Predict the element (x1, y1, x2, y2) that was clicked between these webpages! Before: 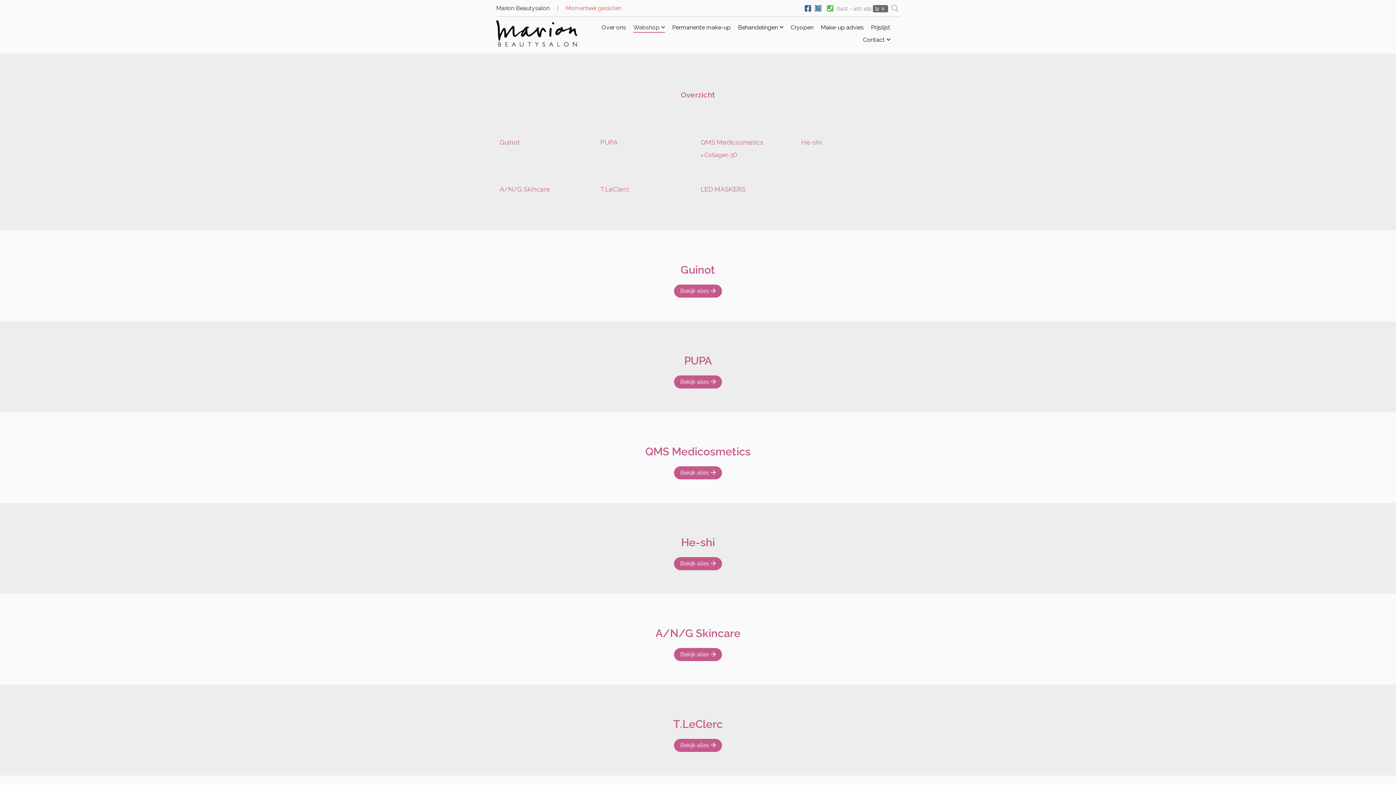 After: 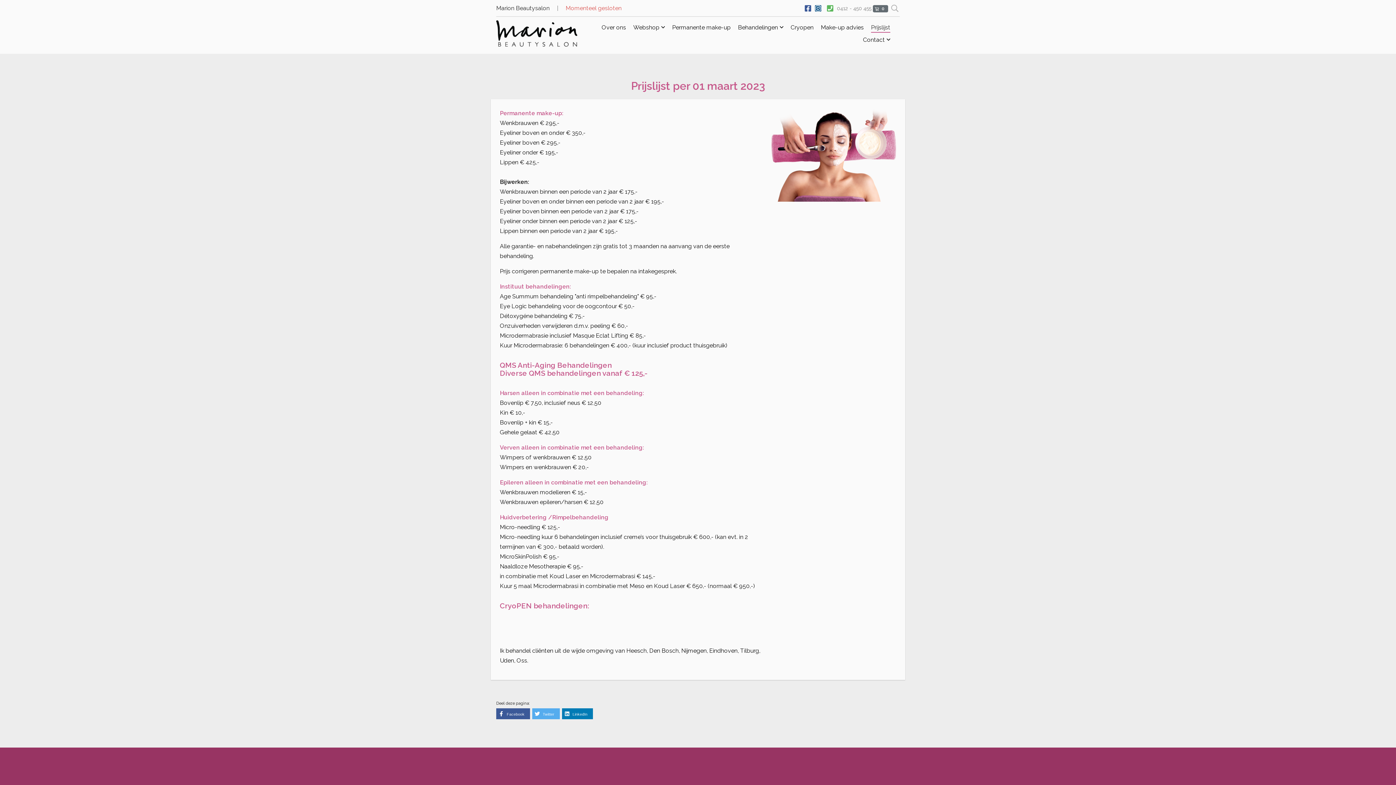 Action: bbox: (871, 24, 890, 30) label: Prijslijst